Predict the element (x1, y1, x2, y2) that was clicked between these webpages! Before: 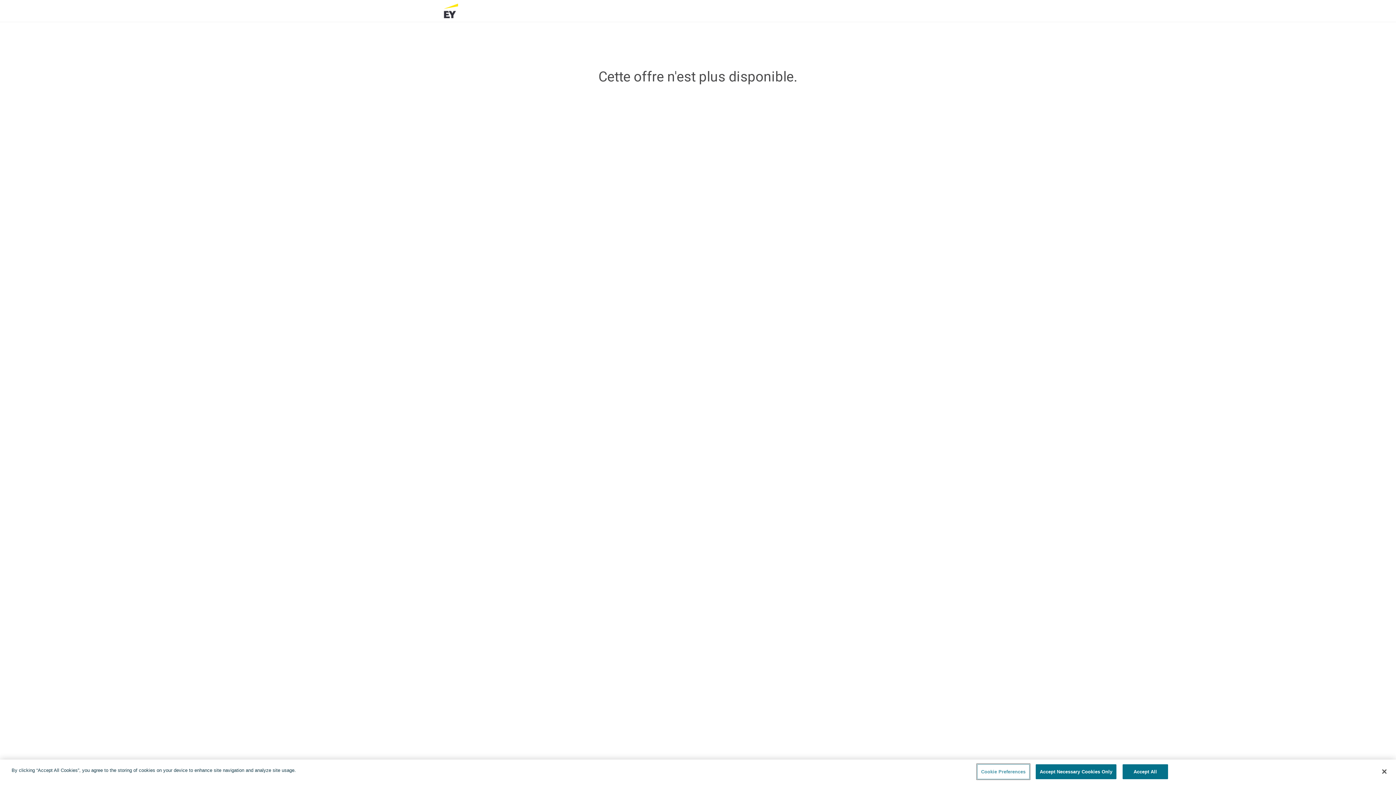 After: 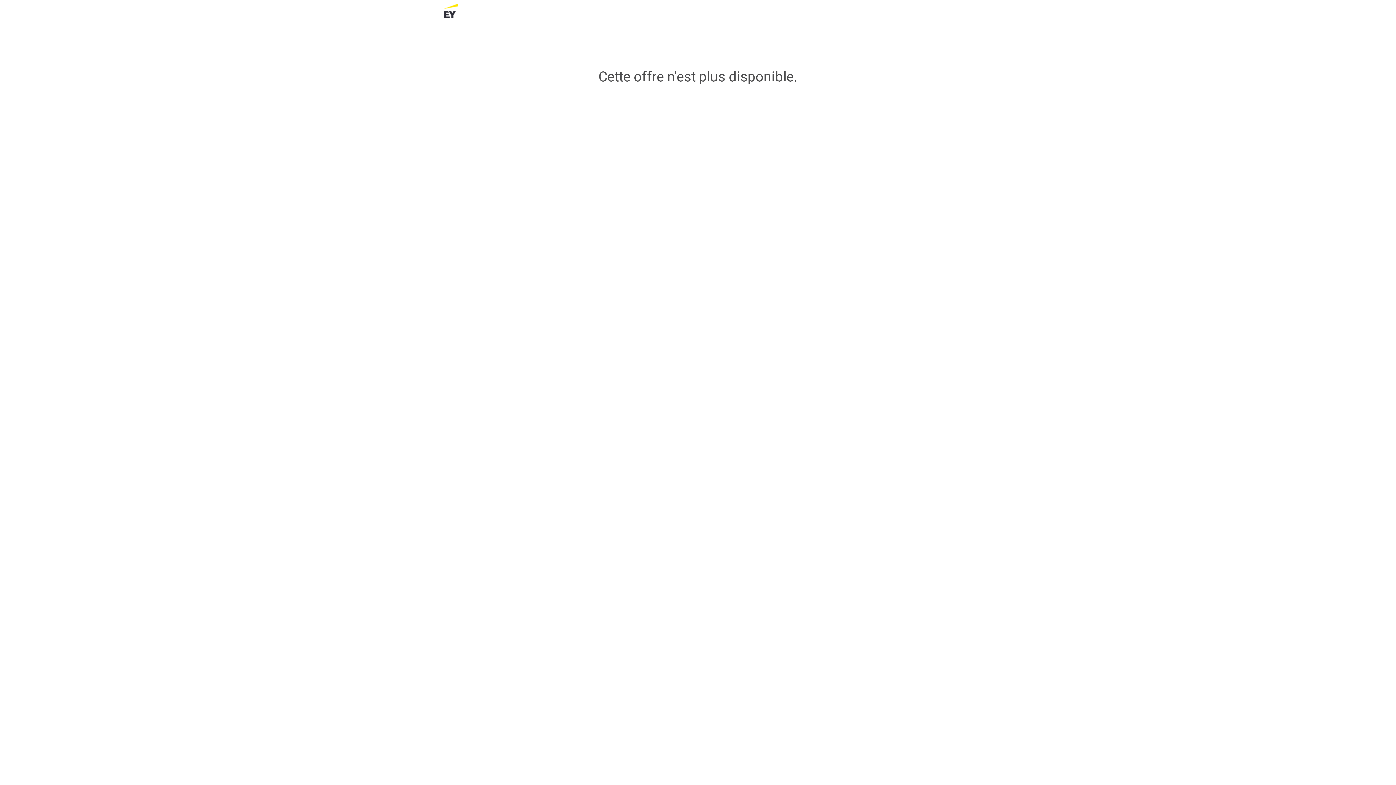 Action: bbox: (1122, 764, 1168, 779) label: Accept All